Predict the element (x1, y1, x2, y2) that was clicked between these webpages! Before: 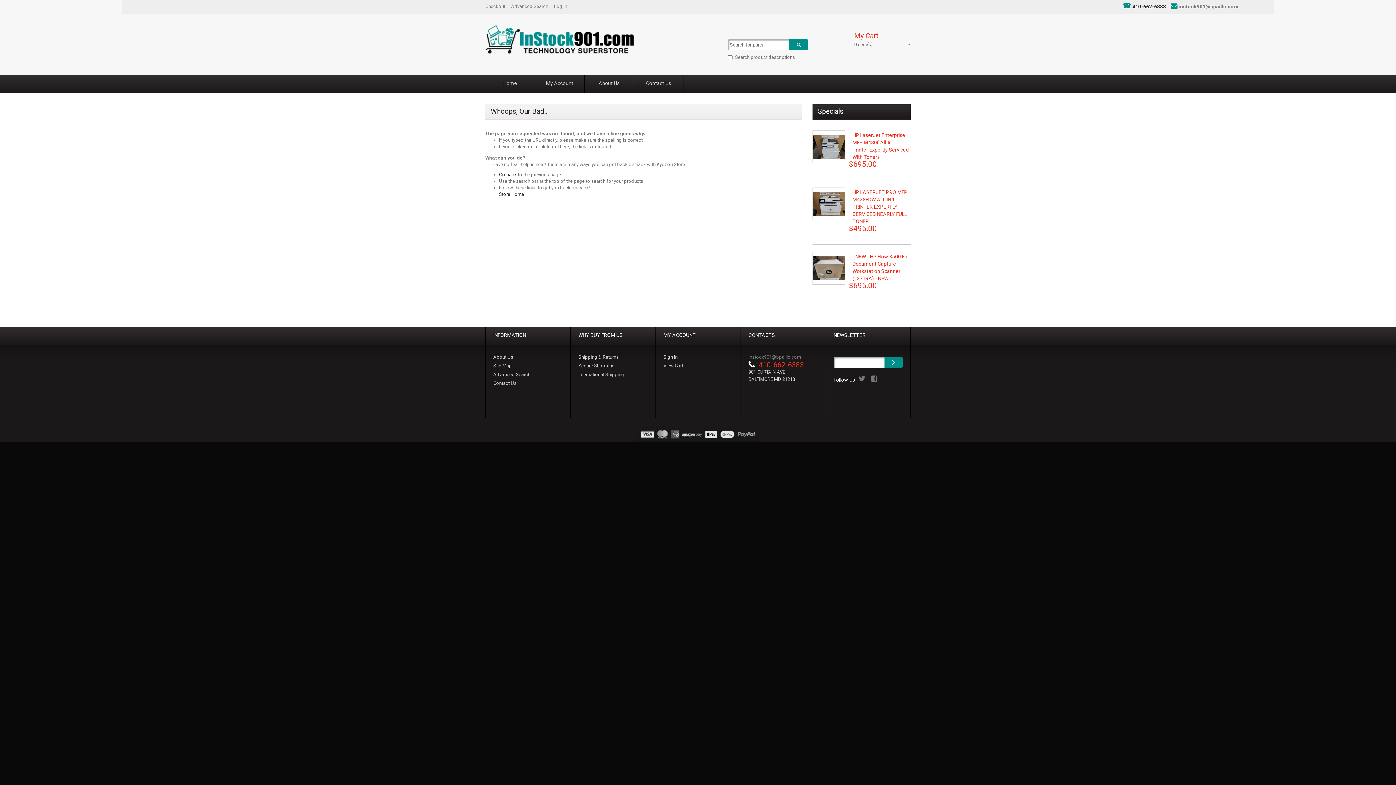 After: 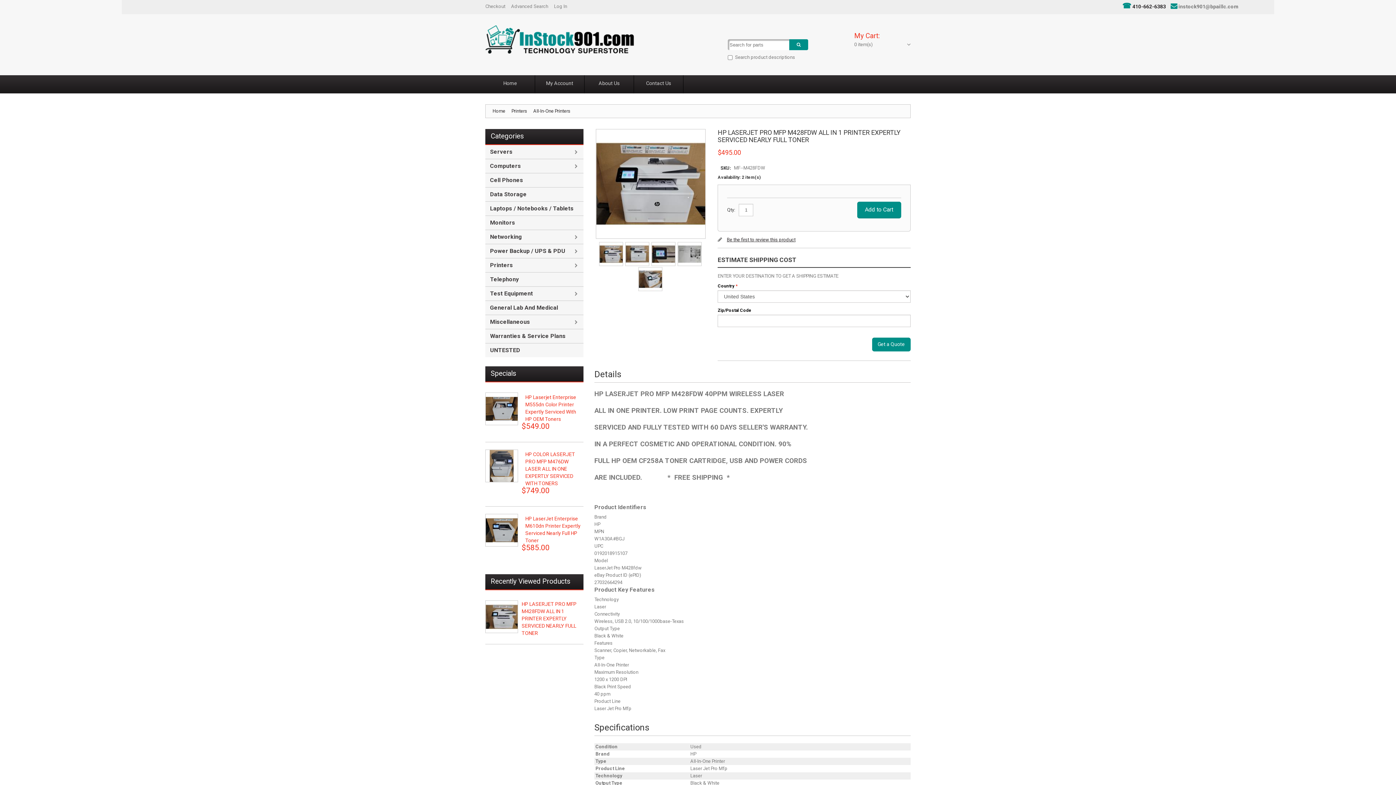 Action: label: HP LASERJET PRO MFP M428FDW ALL IN 1 PRINTER EXPERTLY SERVICED NEARLY FULL TONER bbox: (852, 189, 907, 224)